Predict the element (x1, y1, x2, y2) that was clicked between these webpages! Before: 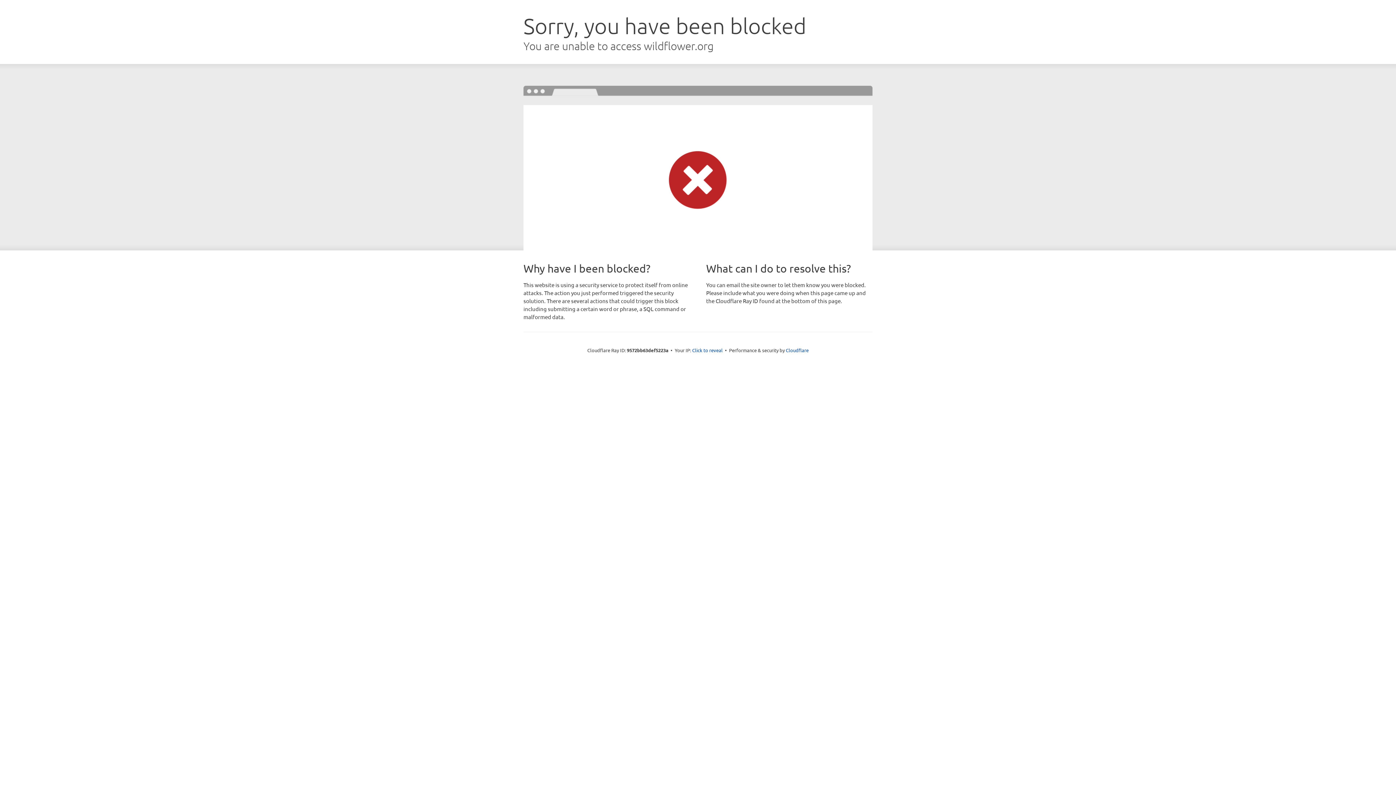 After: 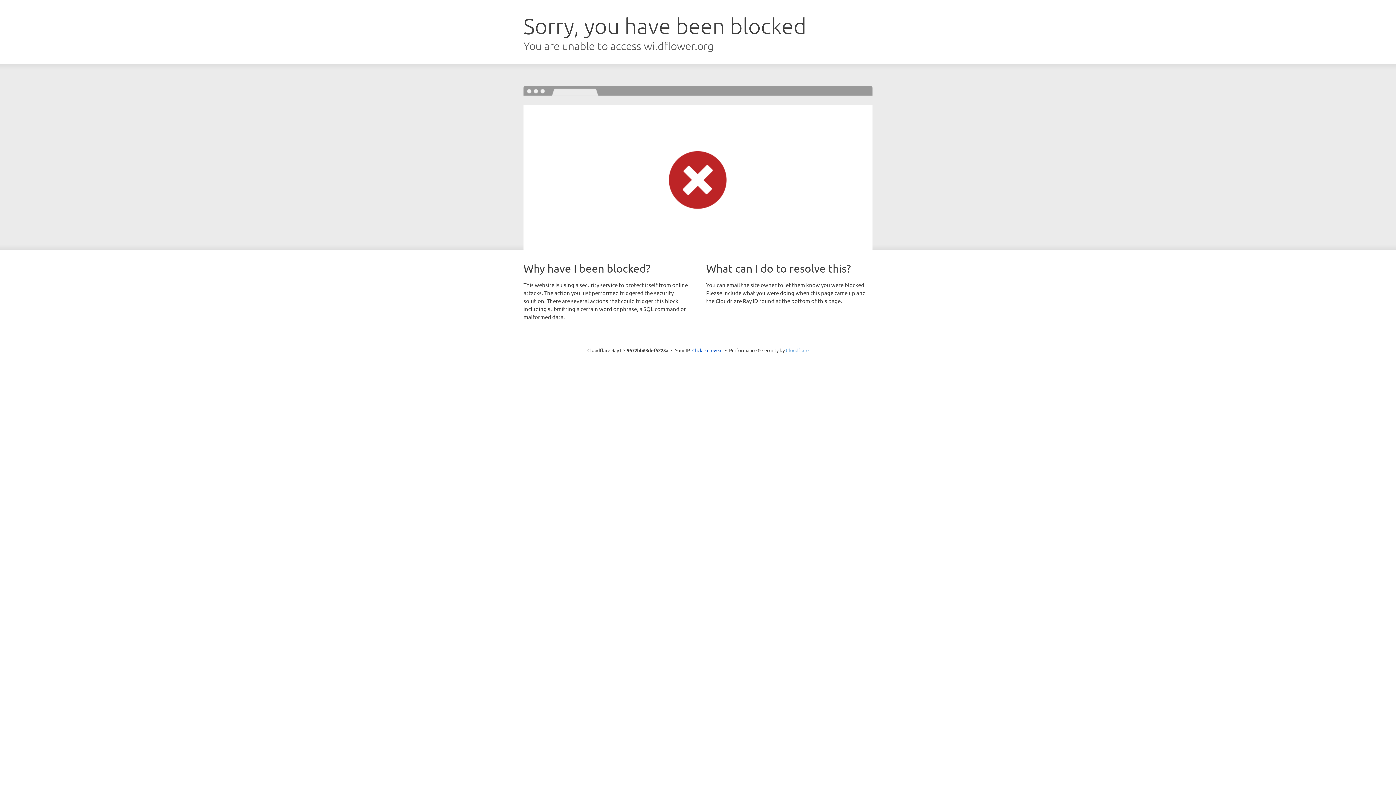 Action: bbox: (786, 347, 808, 353) label: Cloudflare